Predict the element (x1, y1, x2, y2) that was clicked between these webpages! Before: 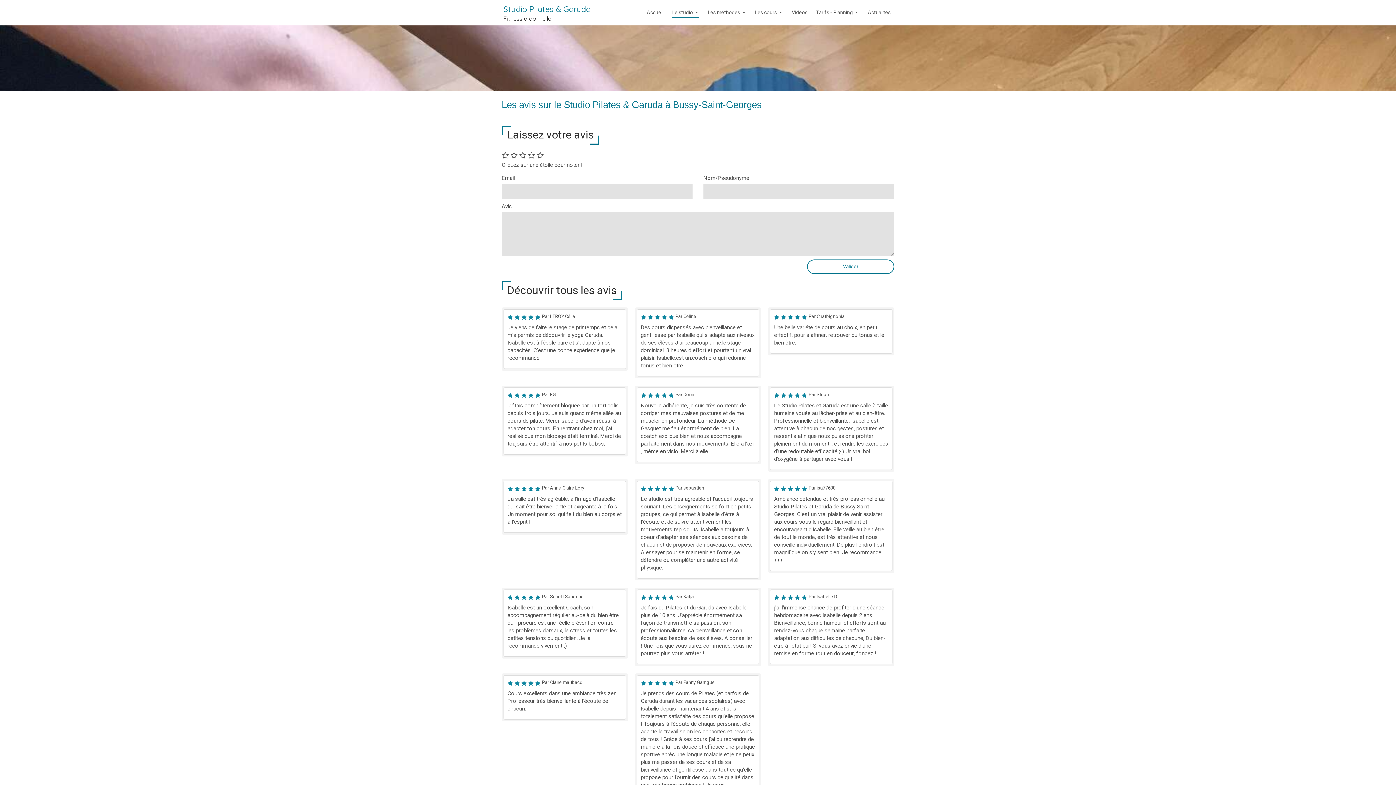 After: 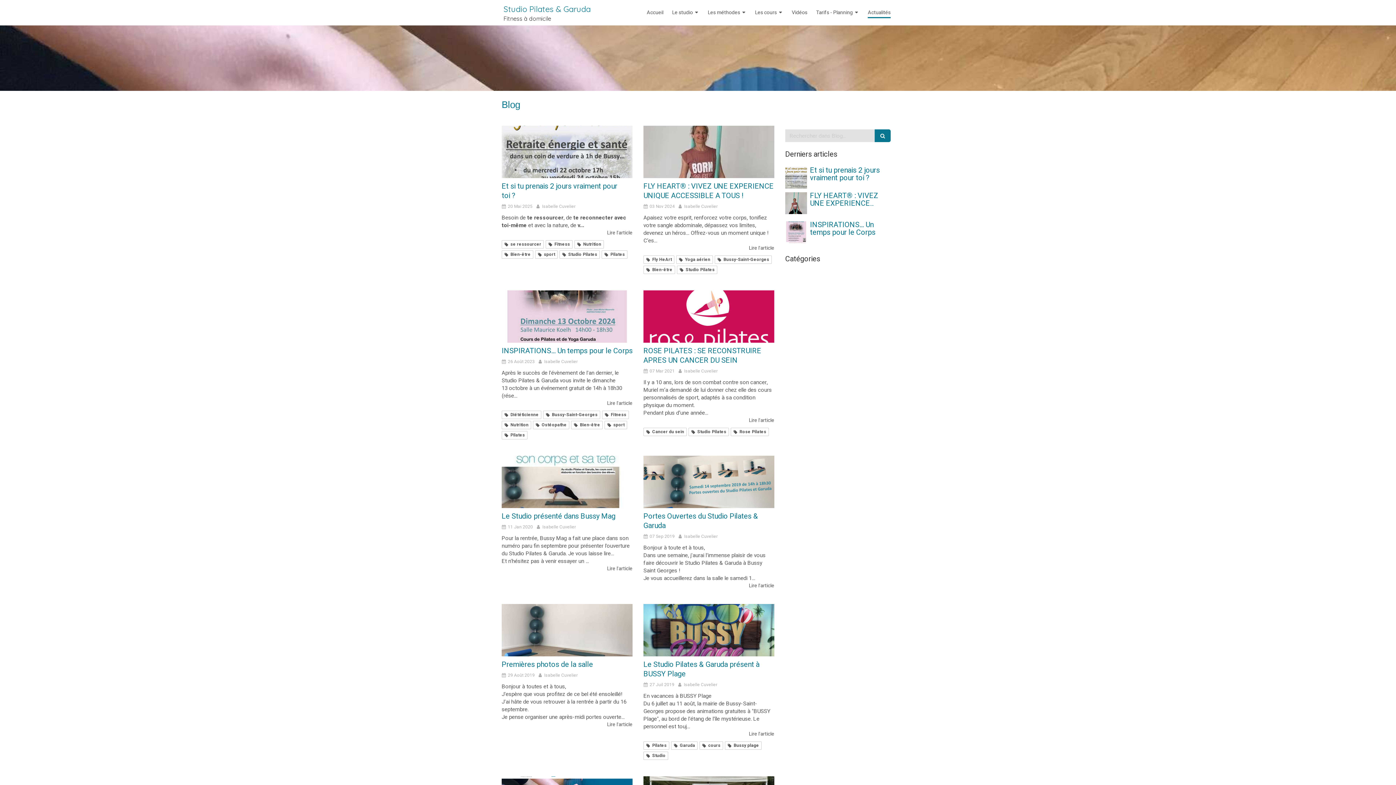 Action: bbox: (868, 8, 890, 18) label: Actualités